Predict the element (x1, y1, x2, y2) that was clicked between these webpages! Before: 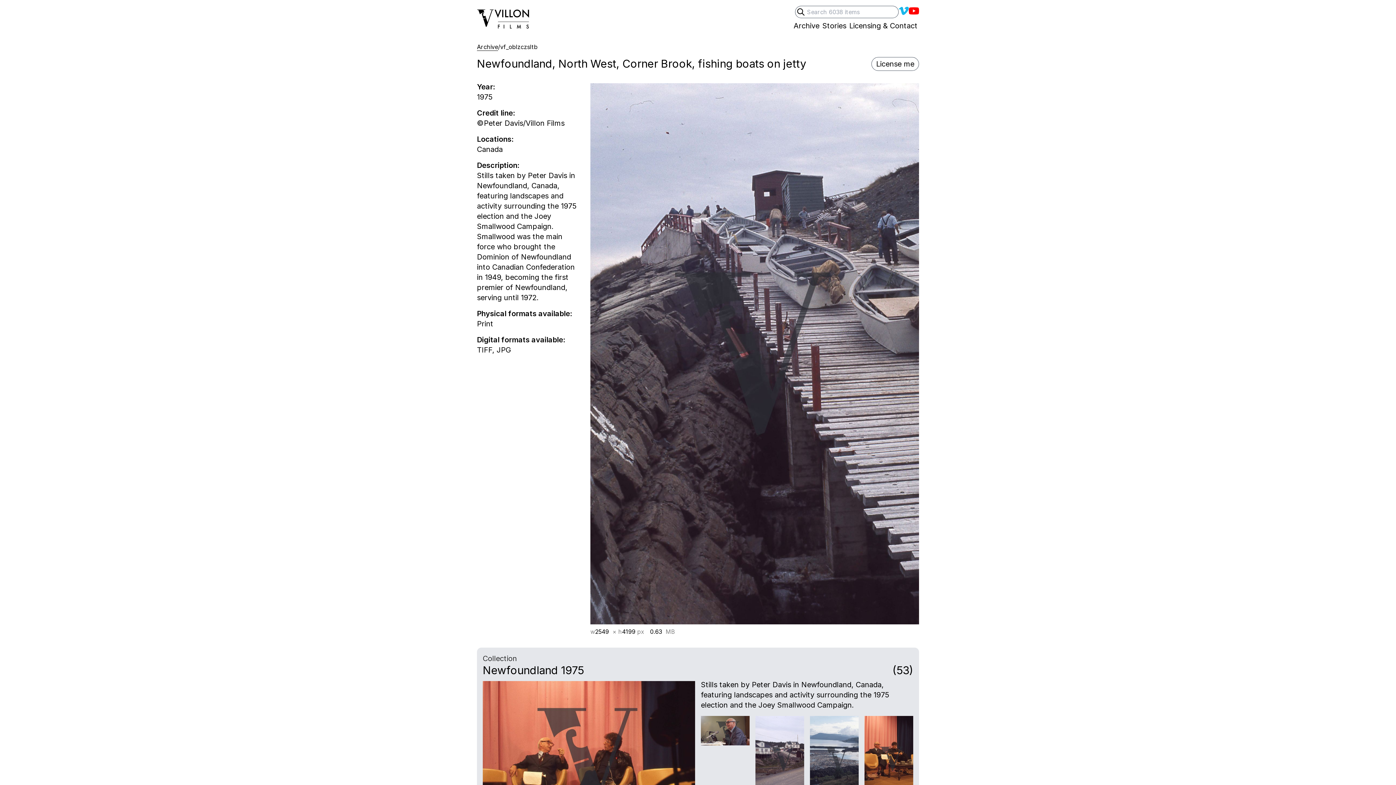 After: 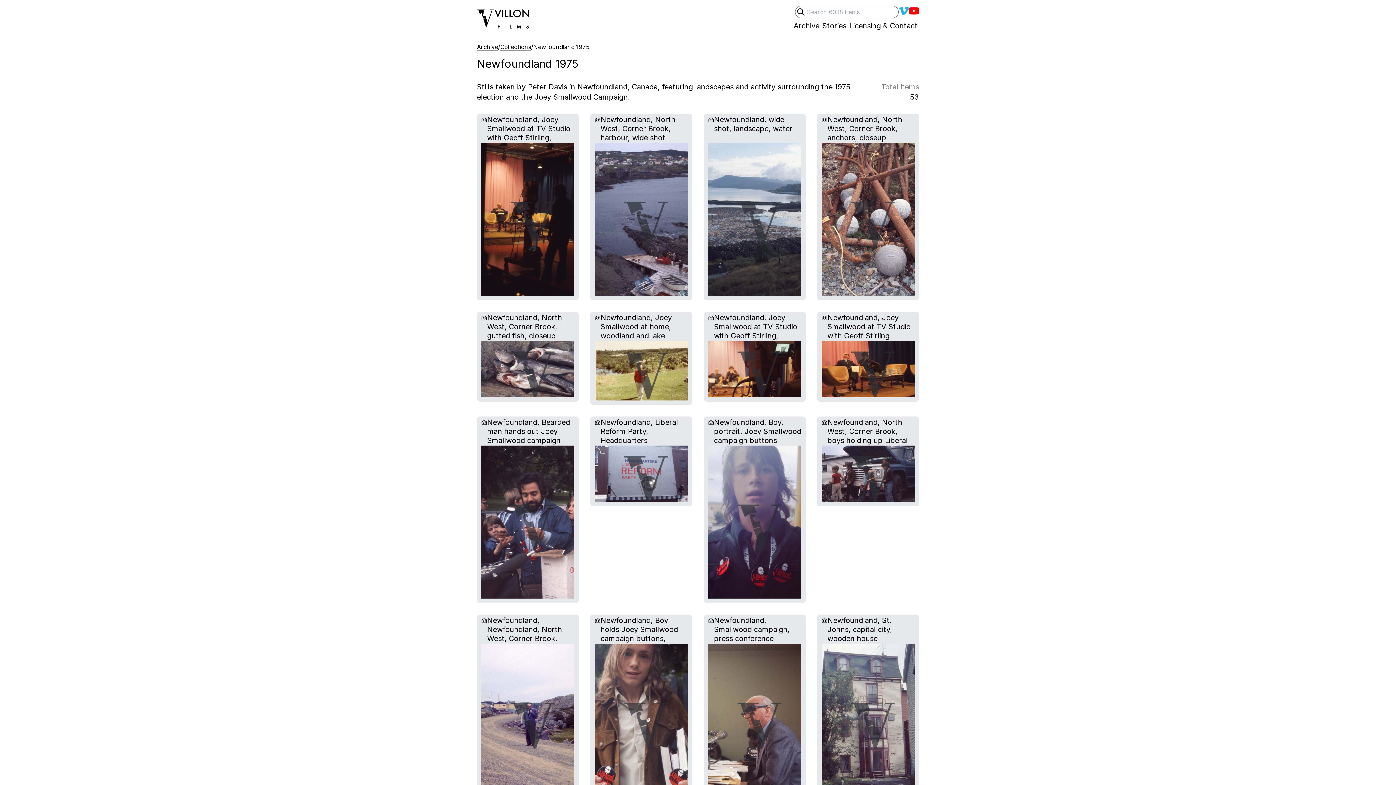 Action: bbox: (477, 647, 919, 888) label: Collection
Newfoundland 1975
(53)
Stills taken by Peter Davis in Newfoundland, Canada, featuring landscapes and activity surrounding the 1975 election and the Joey Smallwood Campaign.